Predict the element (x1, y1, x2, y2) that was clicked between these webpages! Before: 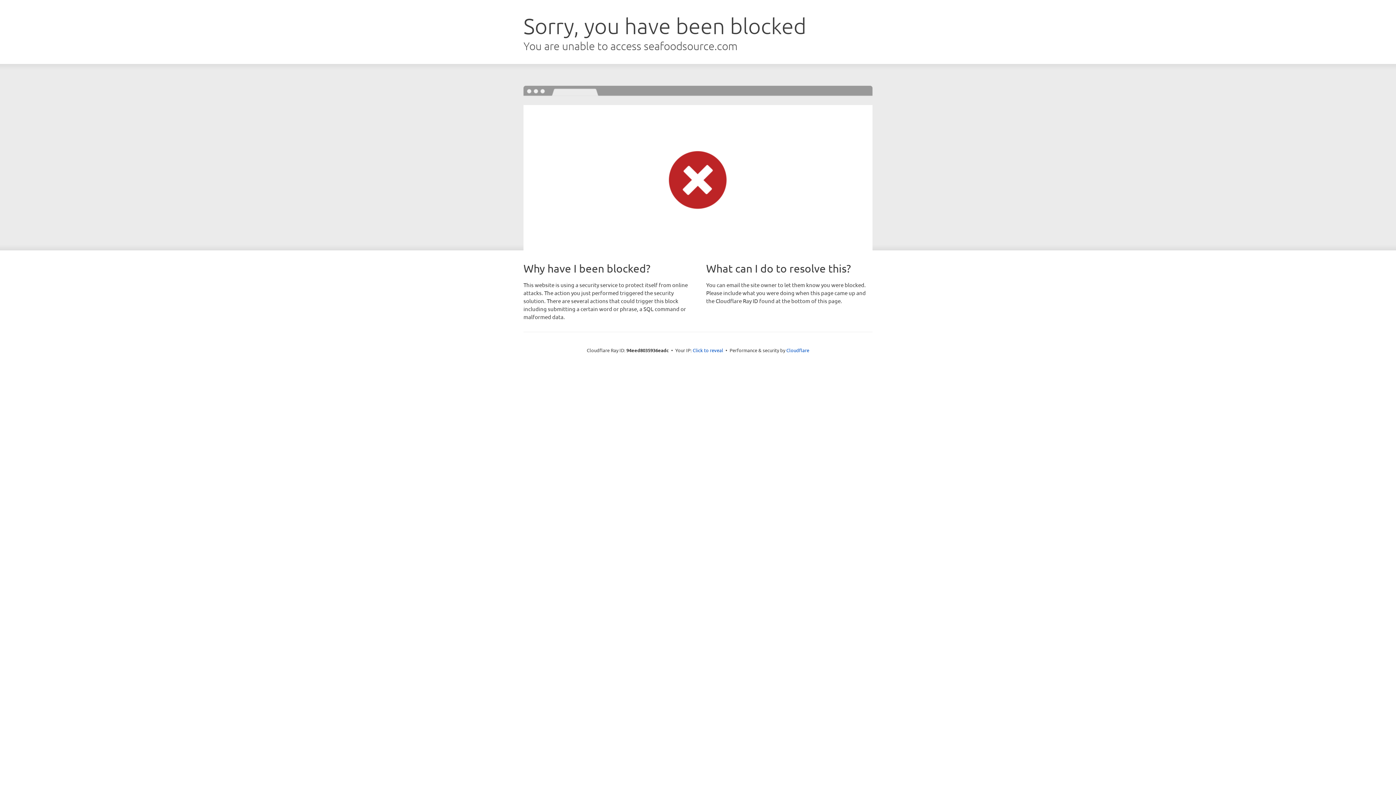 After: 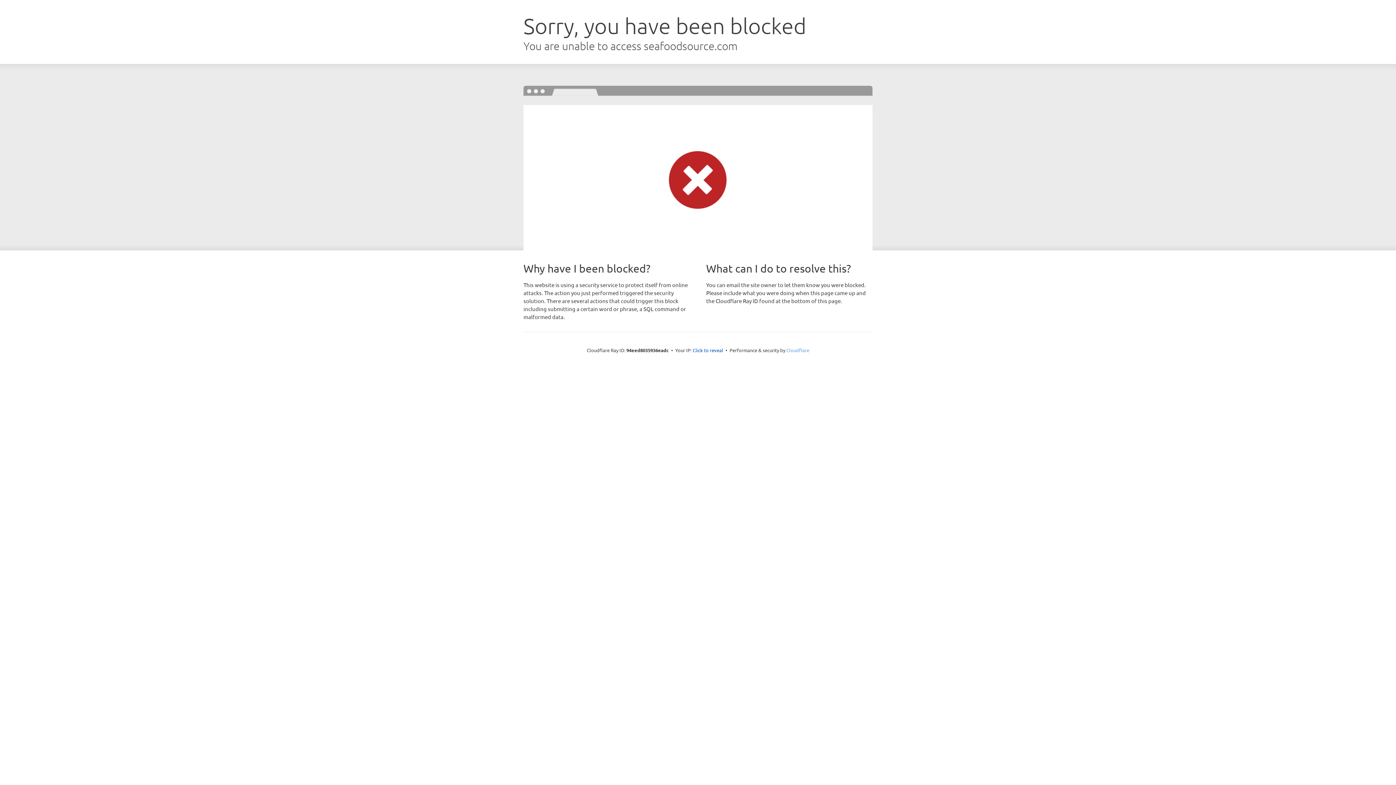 Action: bbox: (786, 347, 809, 353) label: Cloudflare